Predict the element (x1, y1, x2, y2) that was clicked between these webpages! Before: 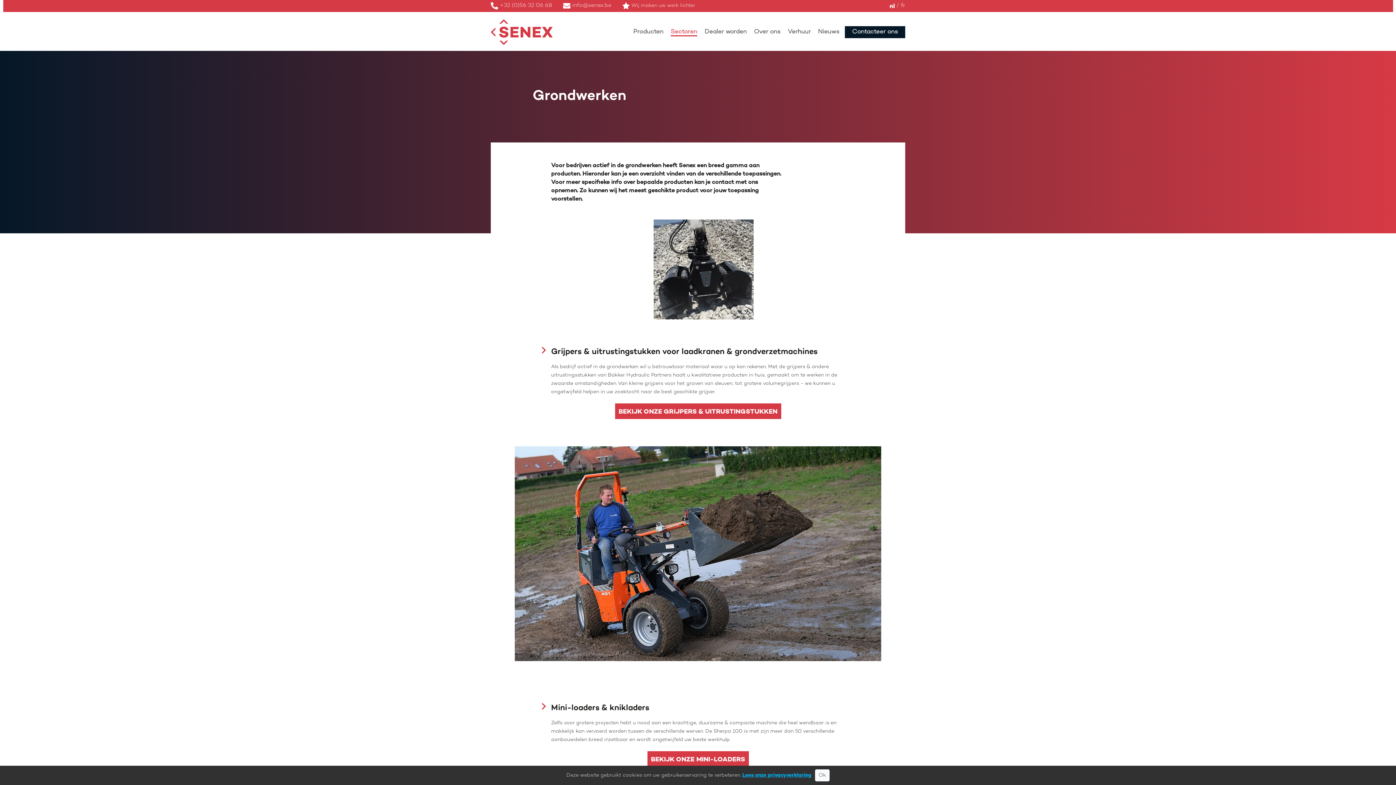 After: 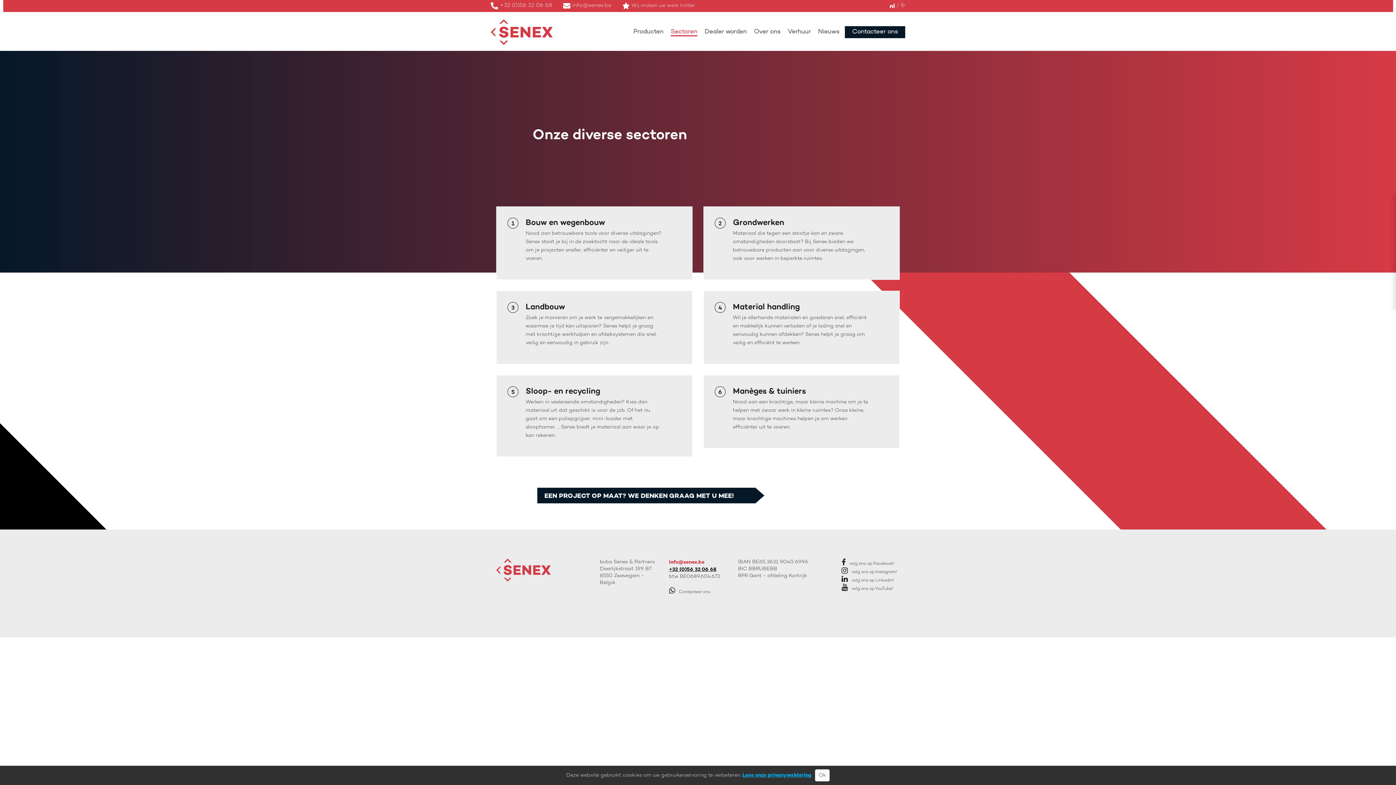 Action: bbox: (669, 28, 699, 36) label: Sectoren